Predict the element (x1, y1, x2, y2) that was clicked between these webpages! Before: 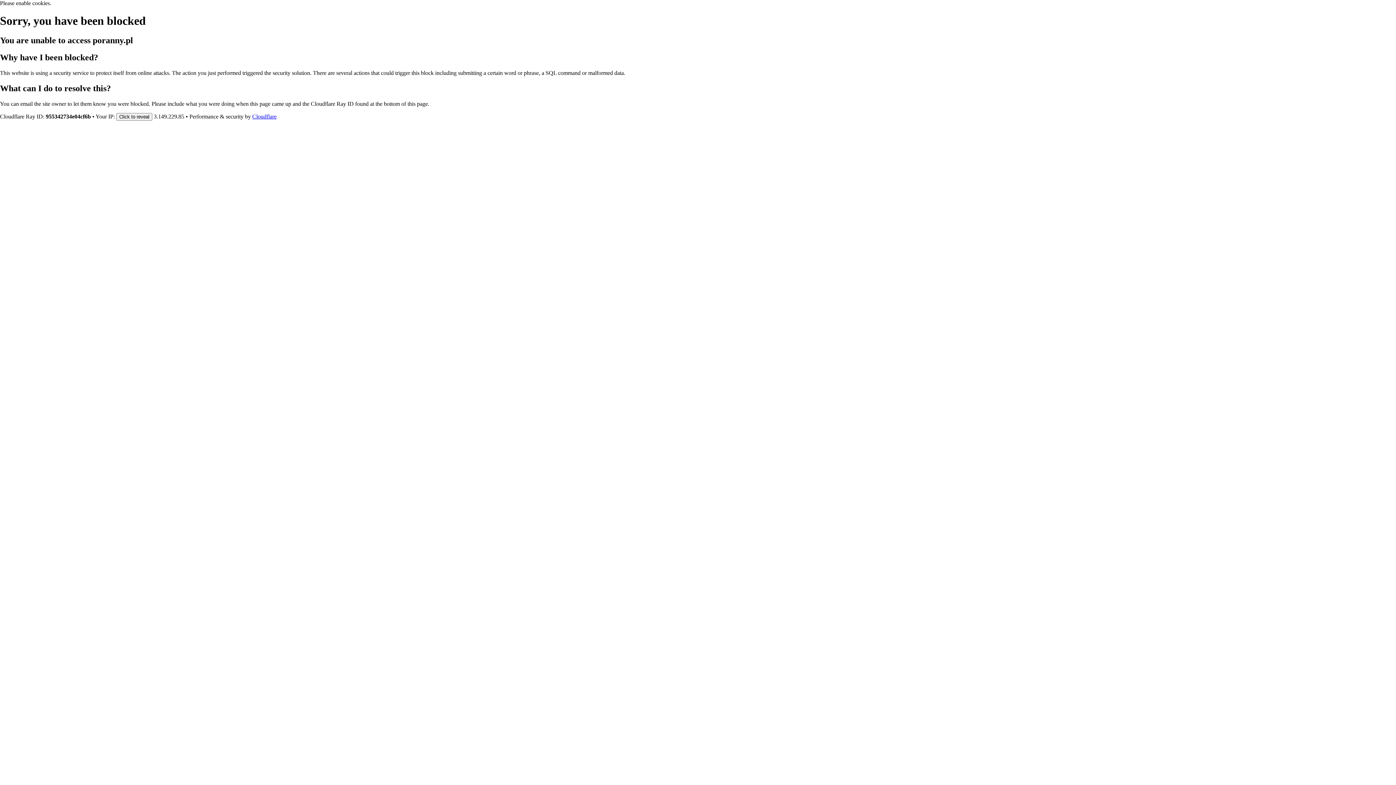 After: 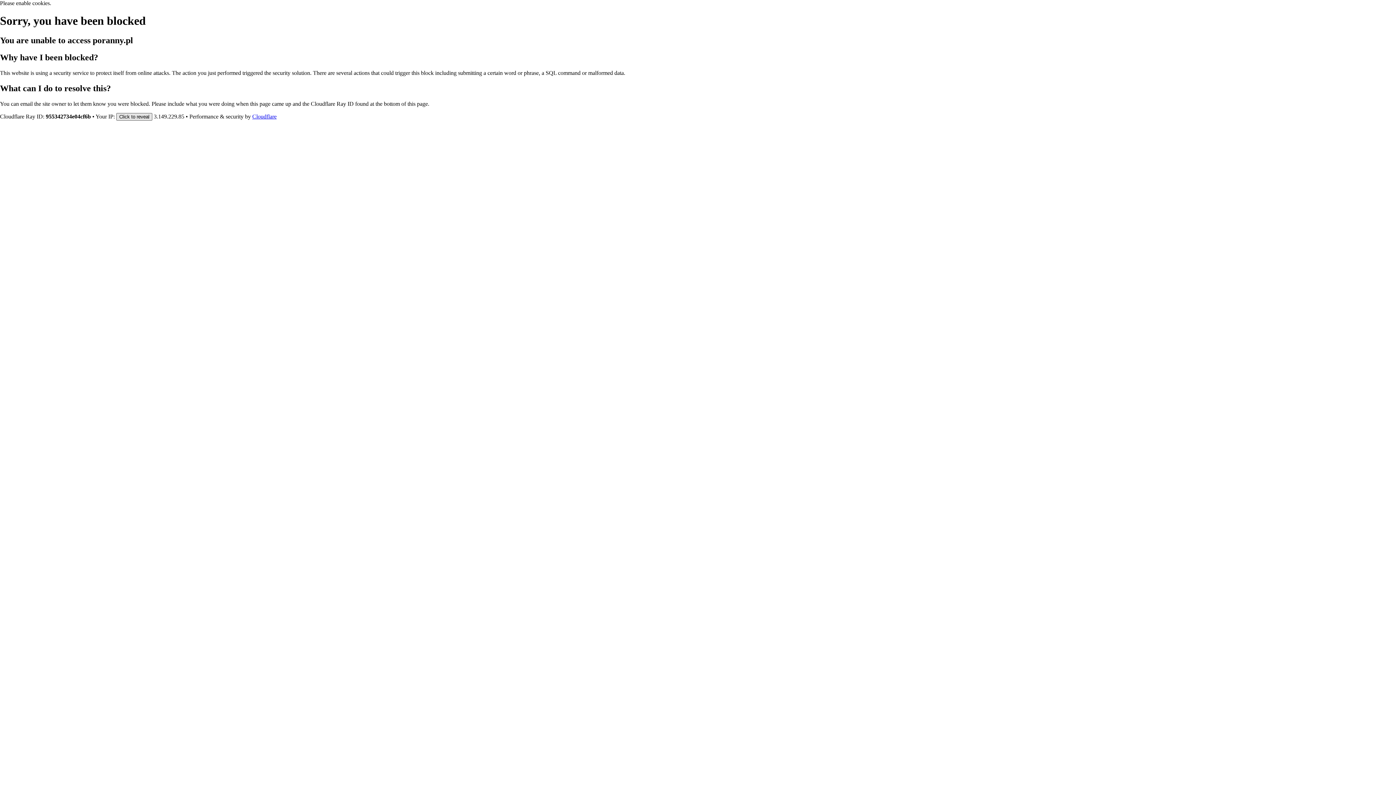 Action: bbox: (116, 112, 152, 120) label: Click to reveal